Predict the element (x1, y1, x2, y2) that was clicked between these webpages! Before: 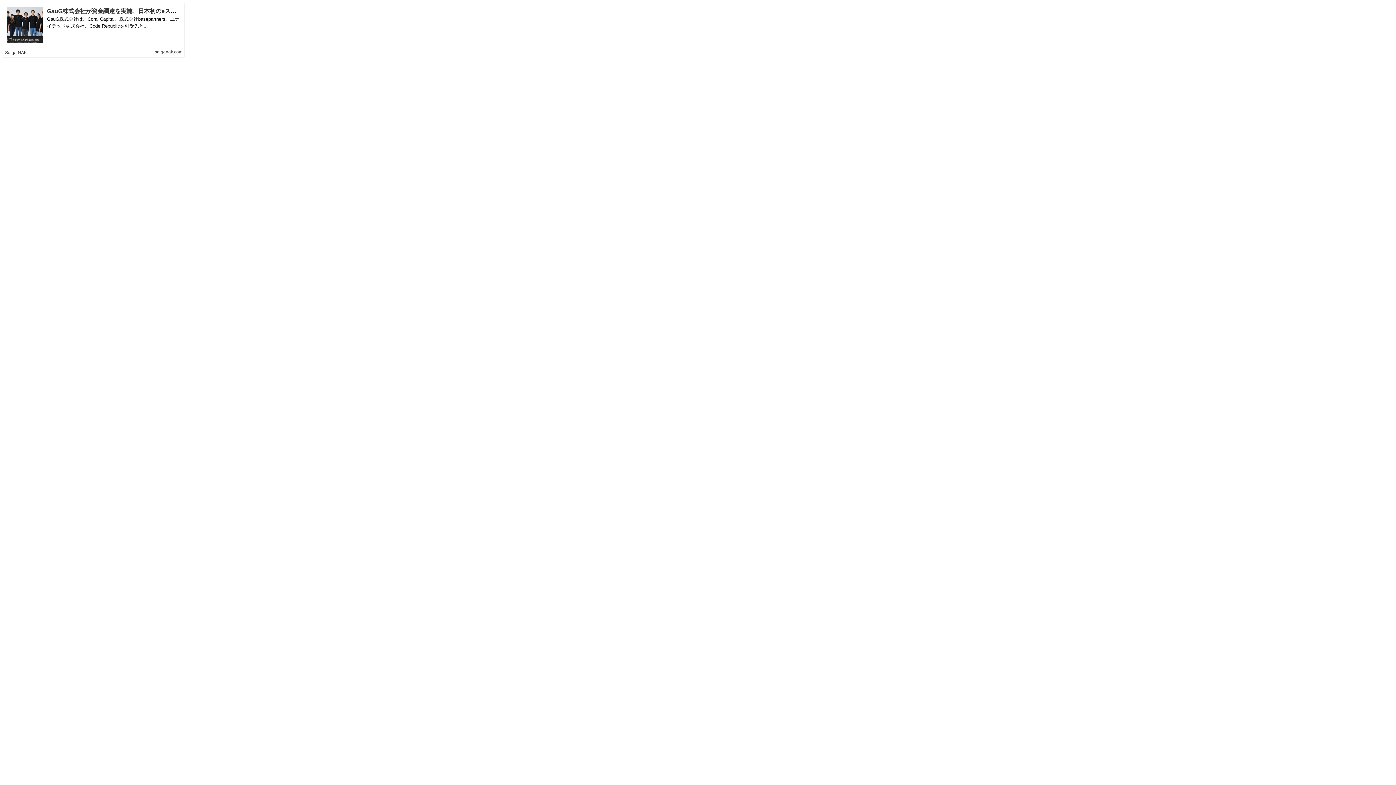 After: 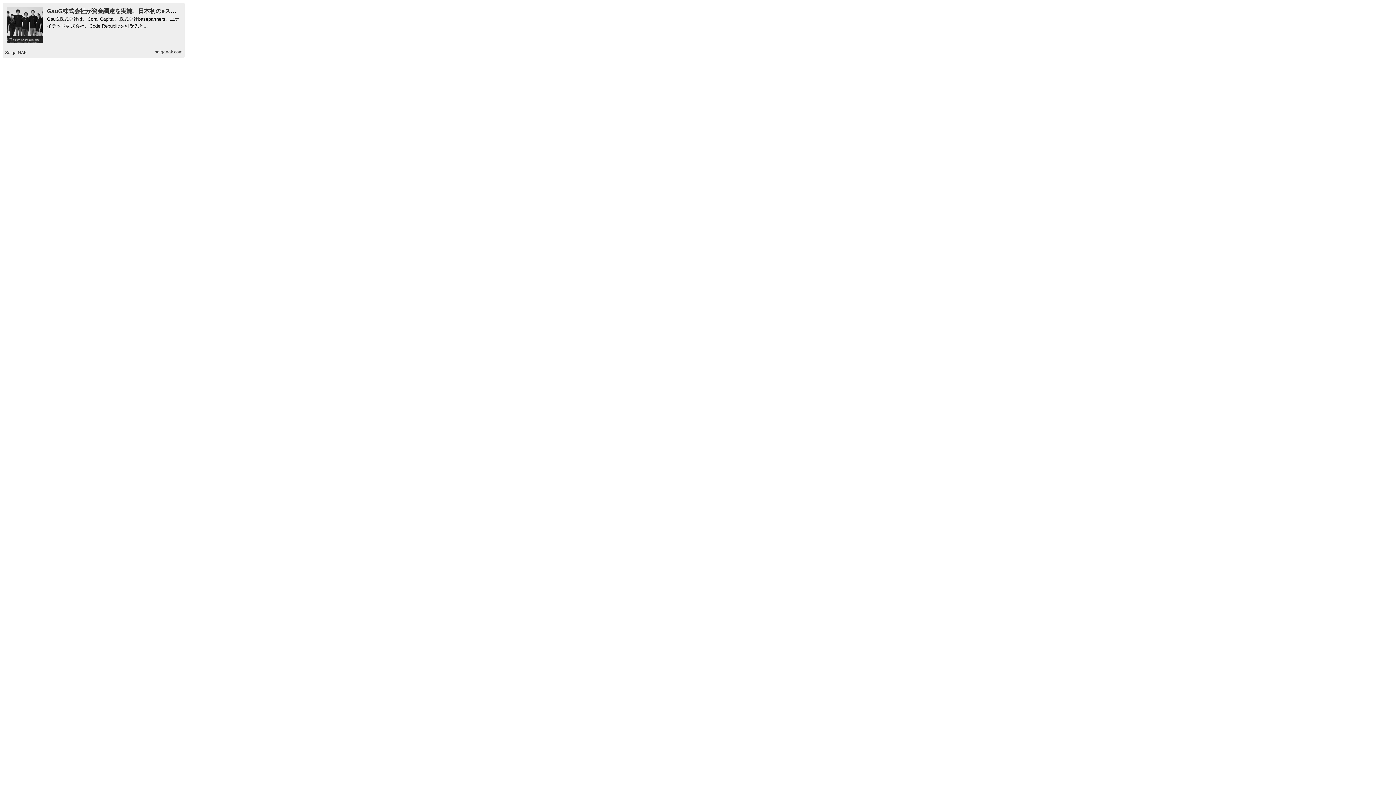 Action: label: Saiga NAK bbox: (5, 50, 26, 55)